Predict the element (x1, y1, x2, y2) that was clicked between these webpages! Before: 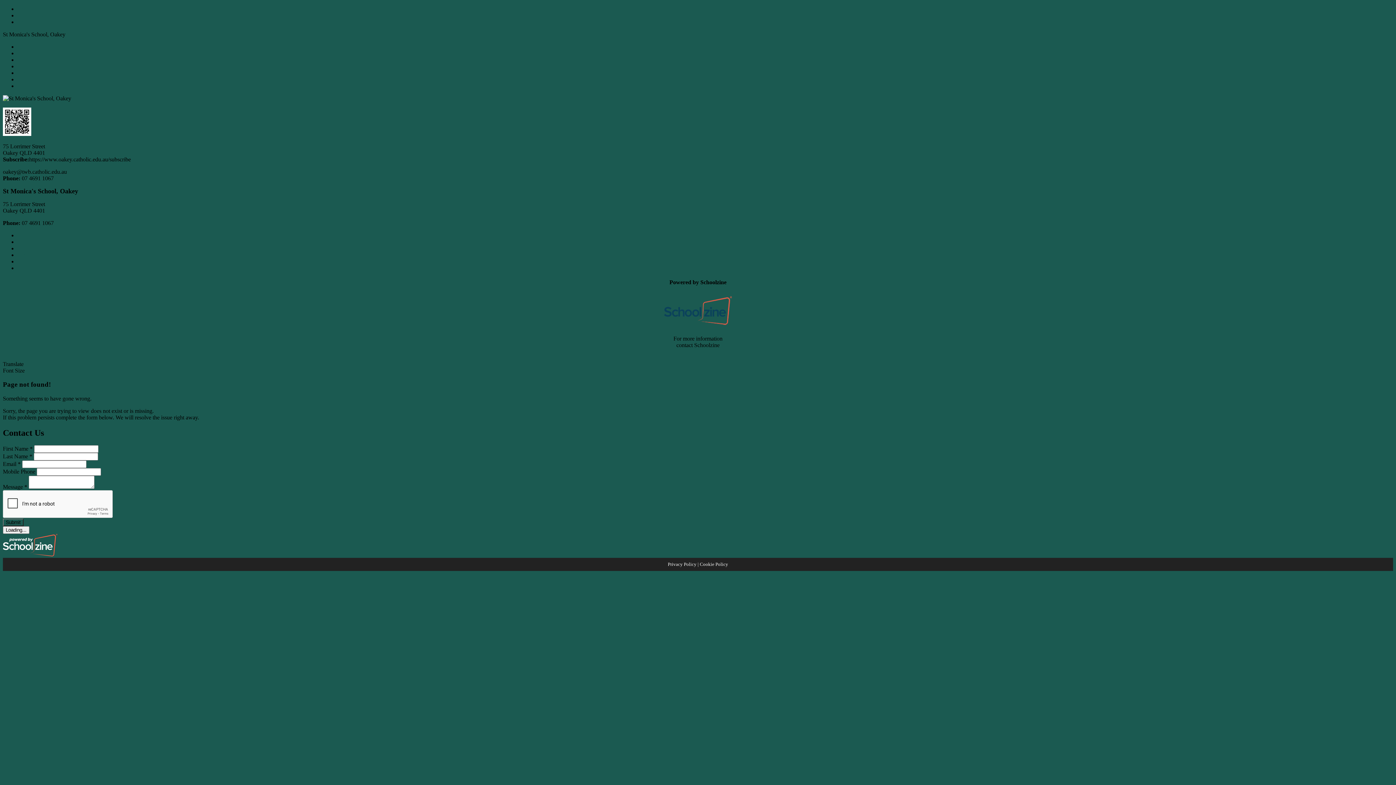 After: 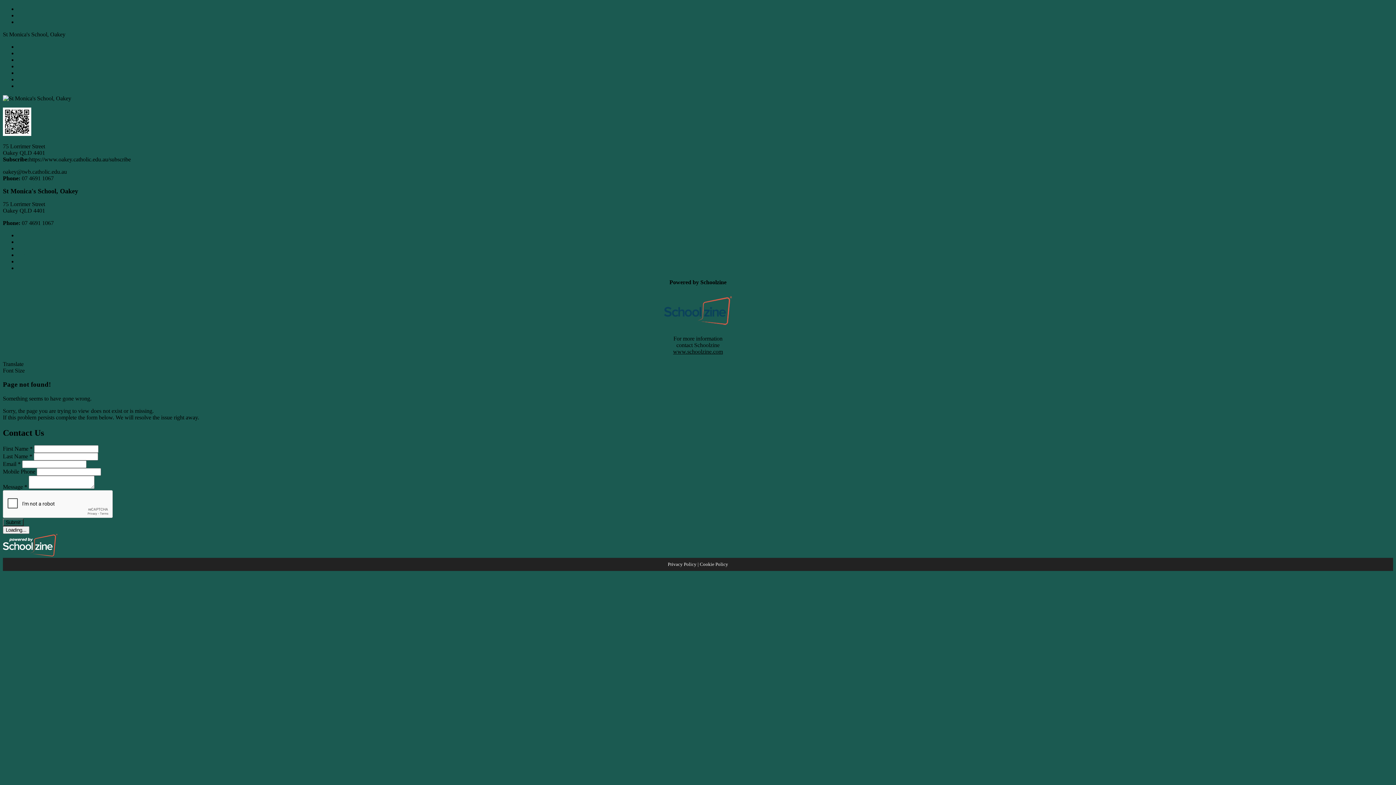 Action: label: www.schoolzine.com bbox: (673, 348, 723, 354)